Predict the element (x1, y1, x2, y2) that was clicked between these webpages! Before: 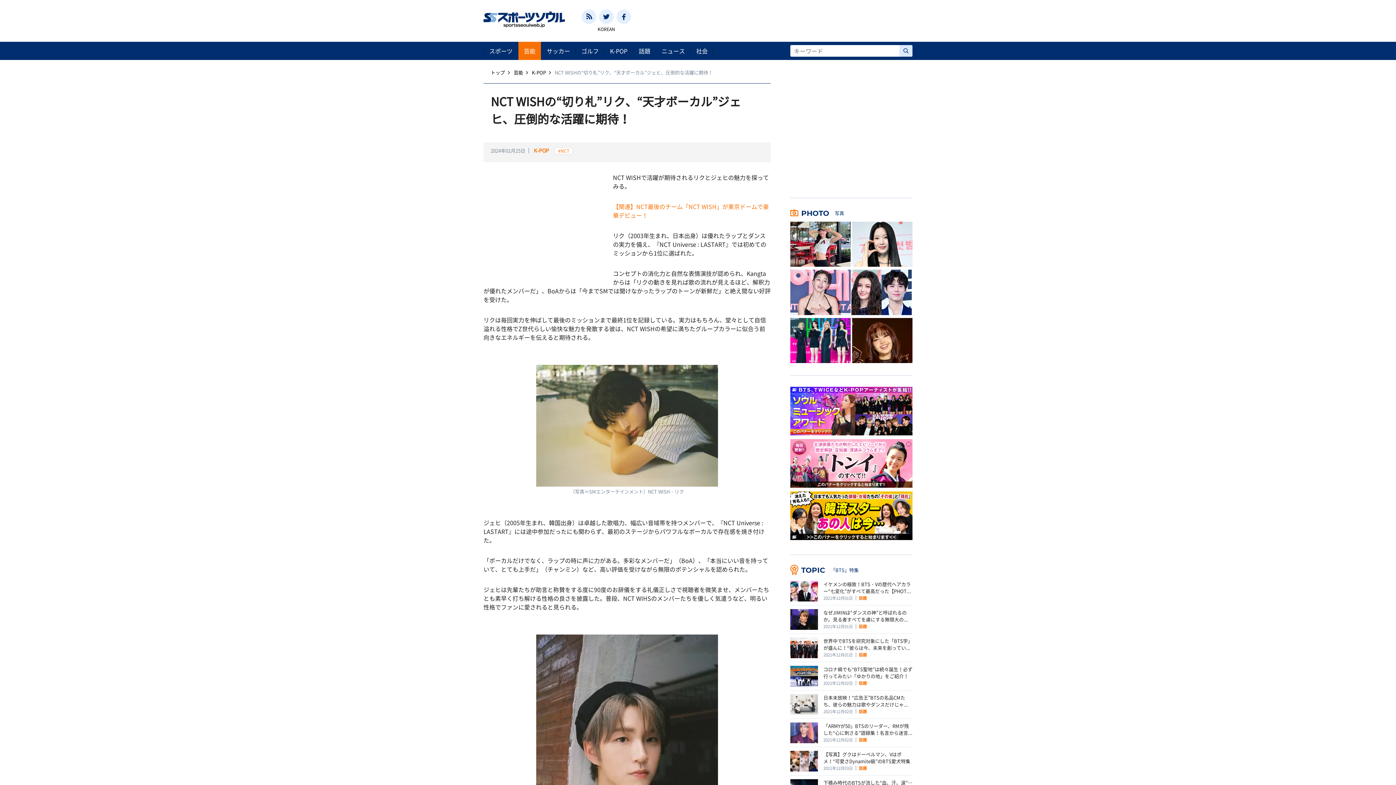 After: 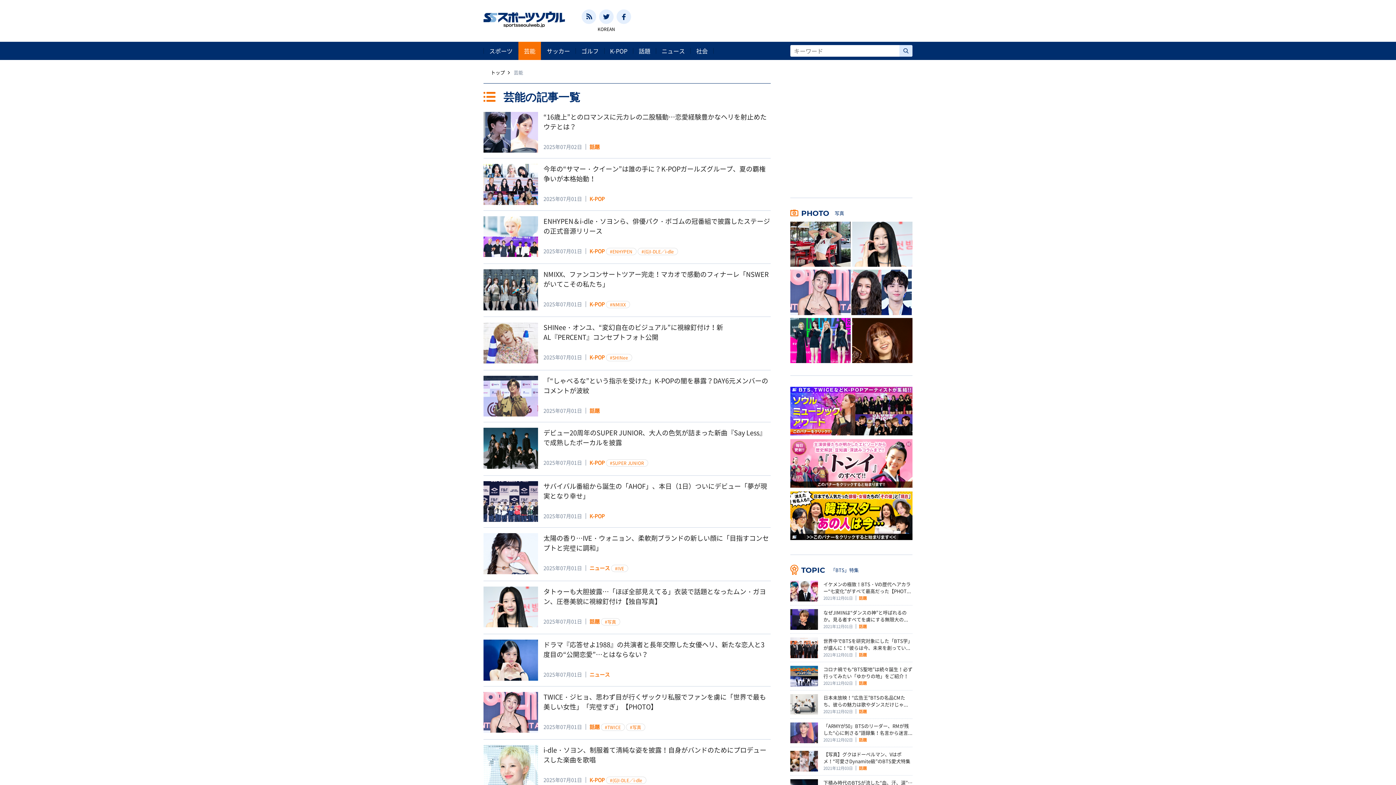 Action: bbox: (518, 41, 541, 60) label: 芸能